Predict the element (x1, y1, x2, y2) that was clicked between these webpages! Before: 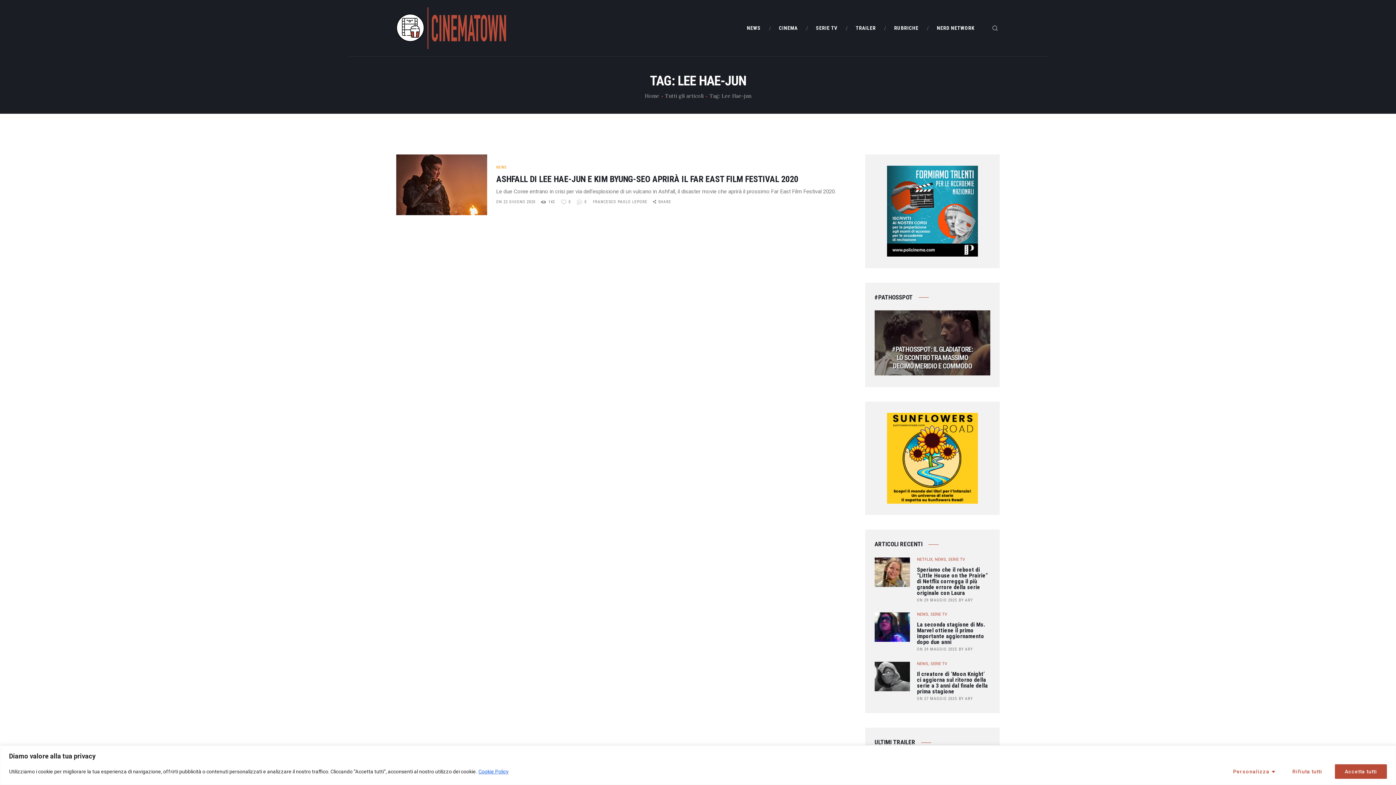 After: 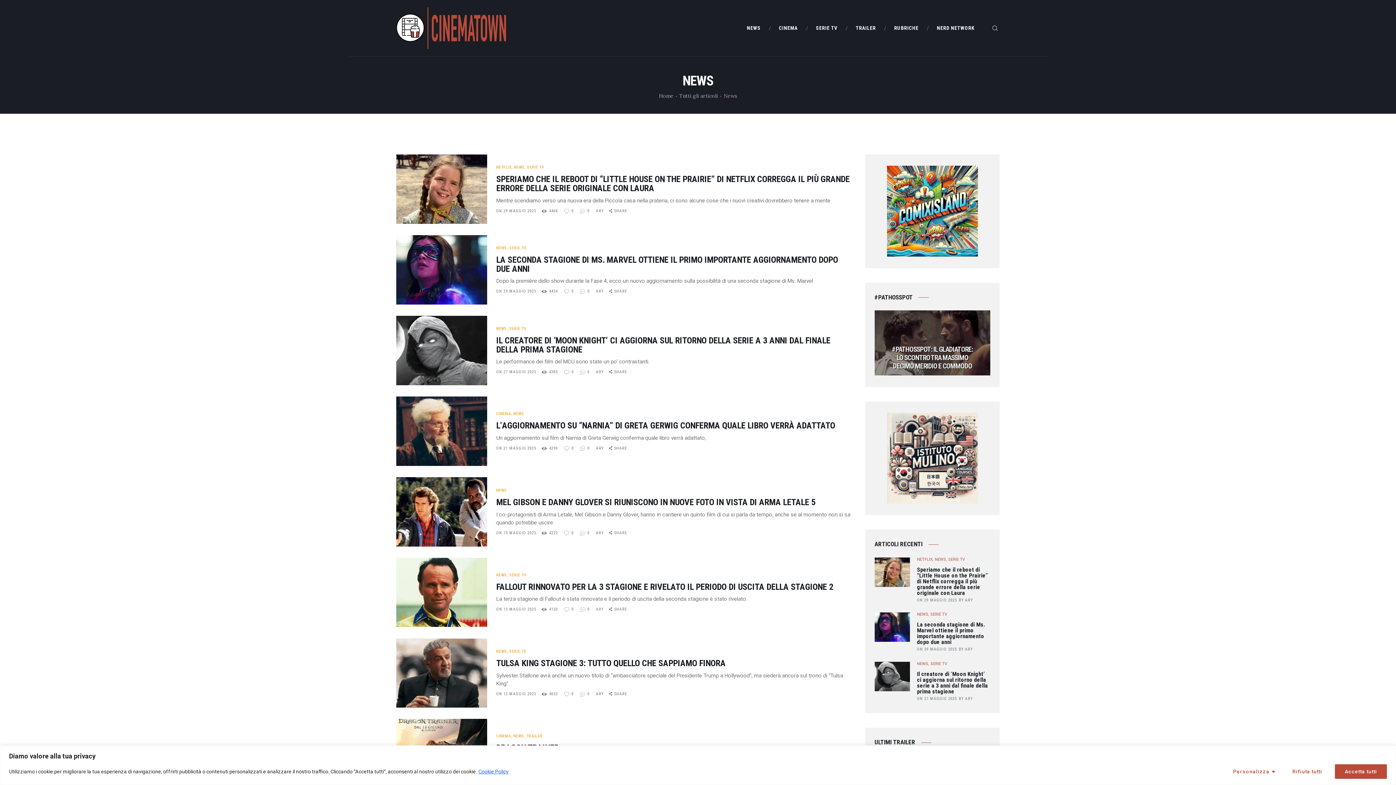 Action: bbox: (917, 661, 928, 666) label: NEWS